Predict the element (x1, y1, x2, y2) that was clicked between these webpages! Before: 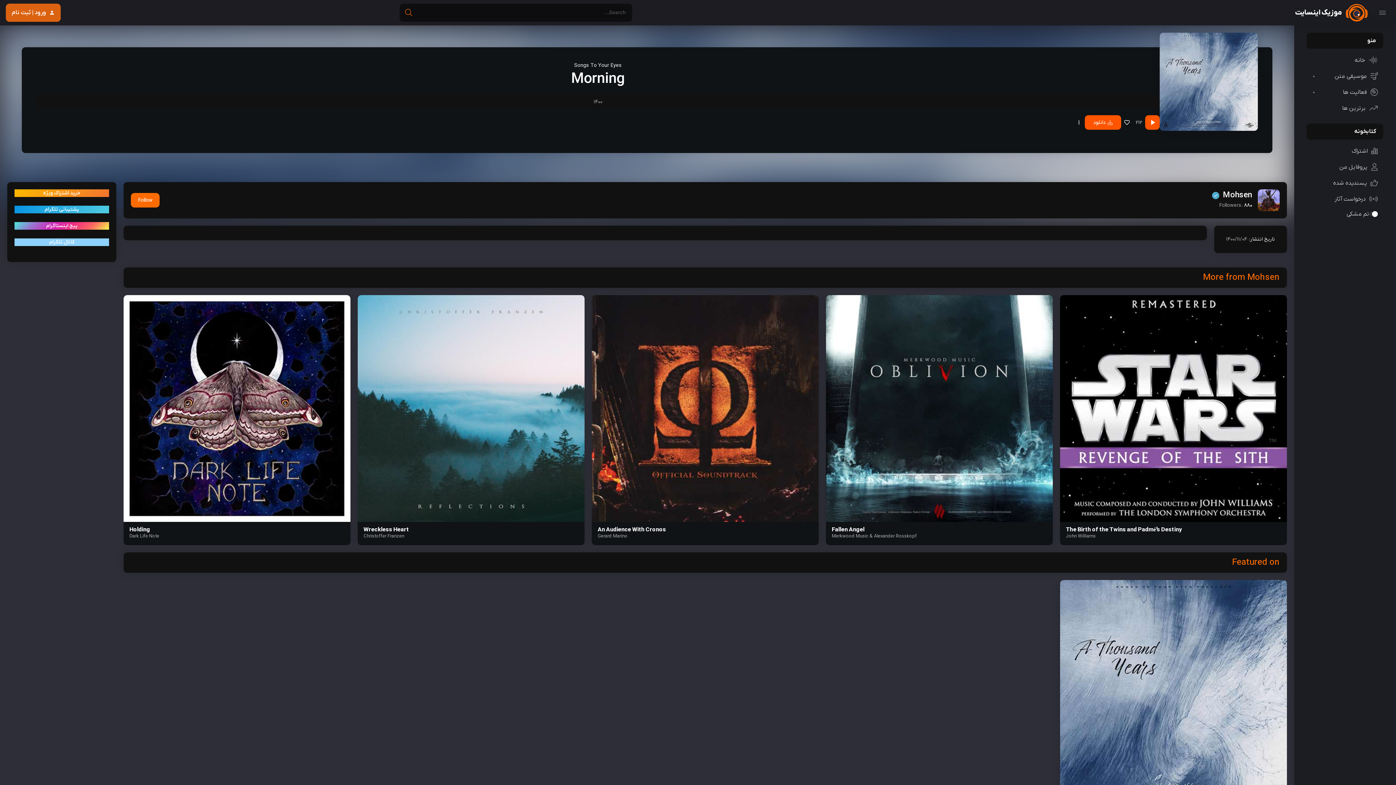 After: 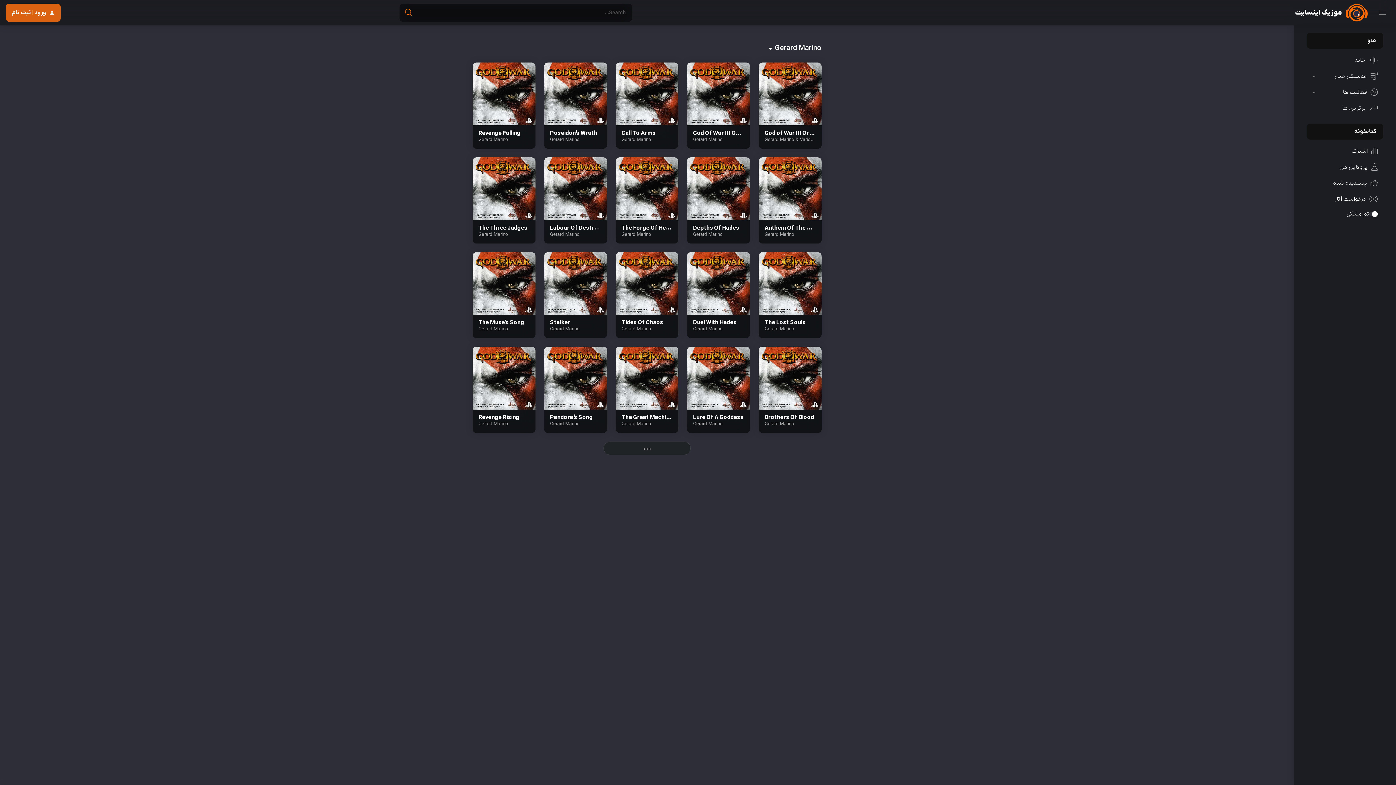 Action: label: Gerard Marino bbox: (597, 533, 627, 539)